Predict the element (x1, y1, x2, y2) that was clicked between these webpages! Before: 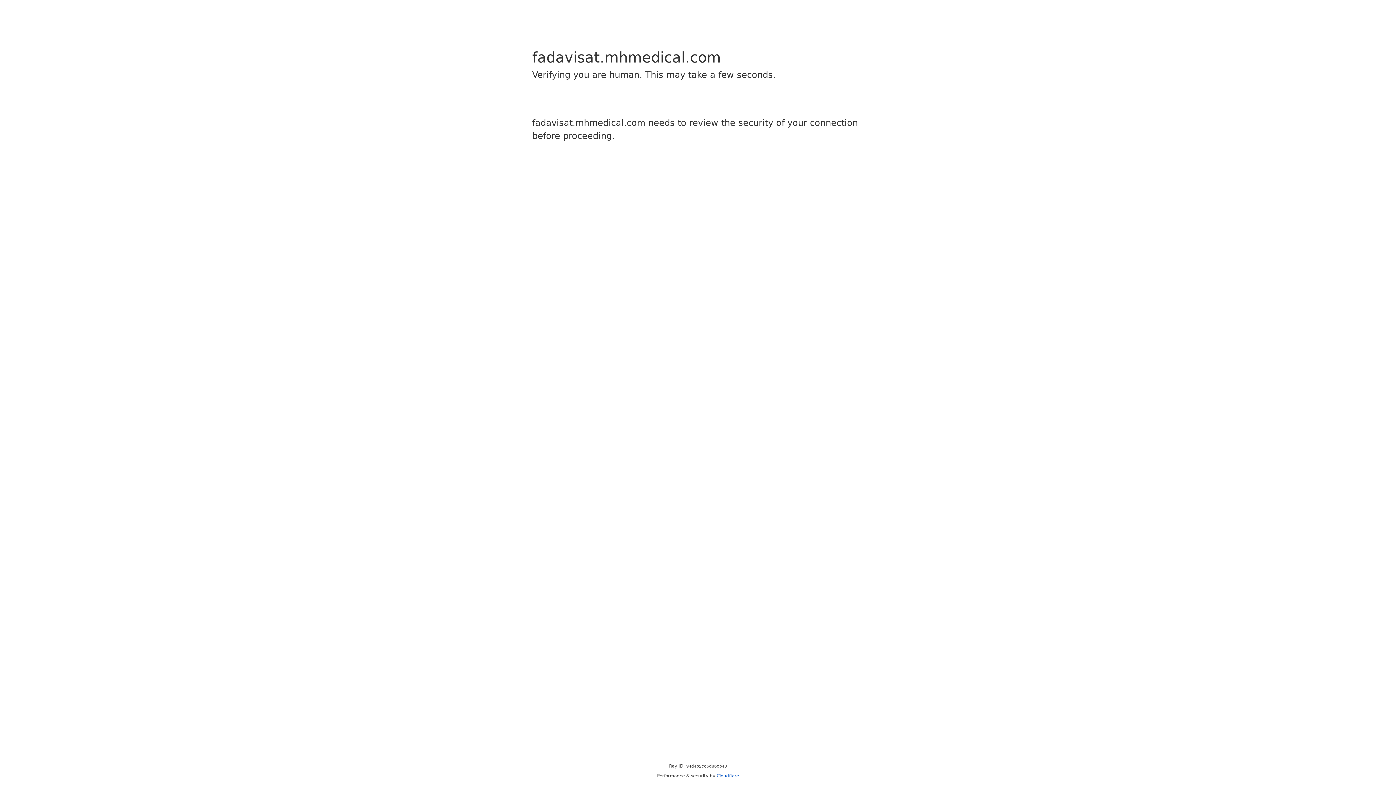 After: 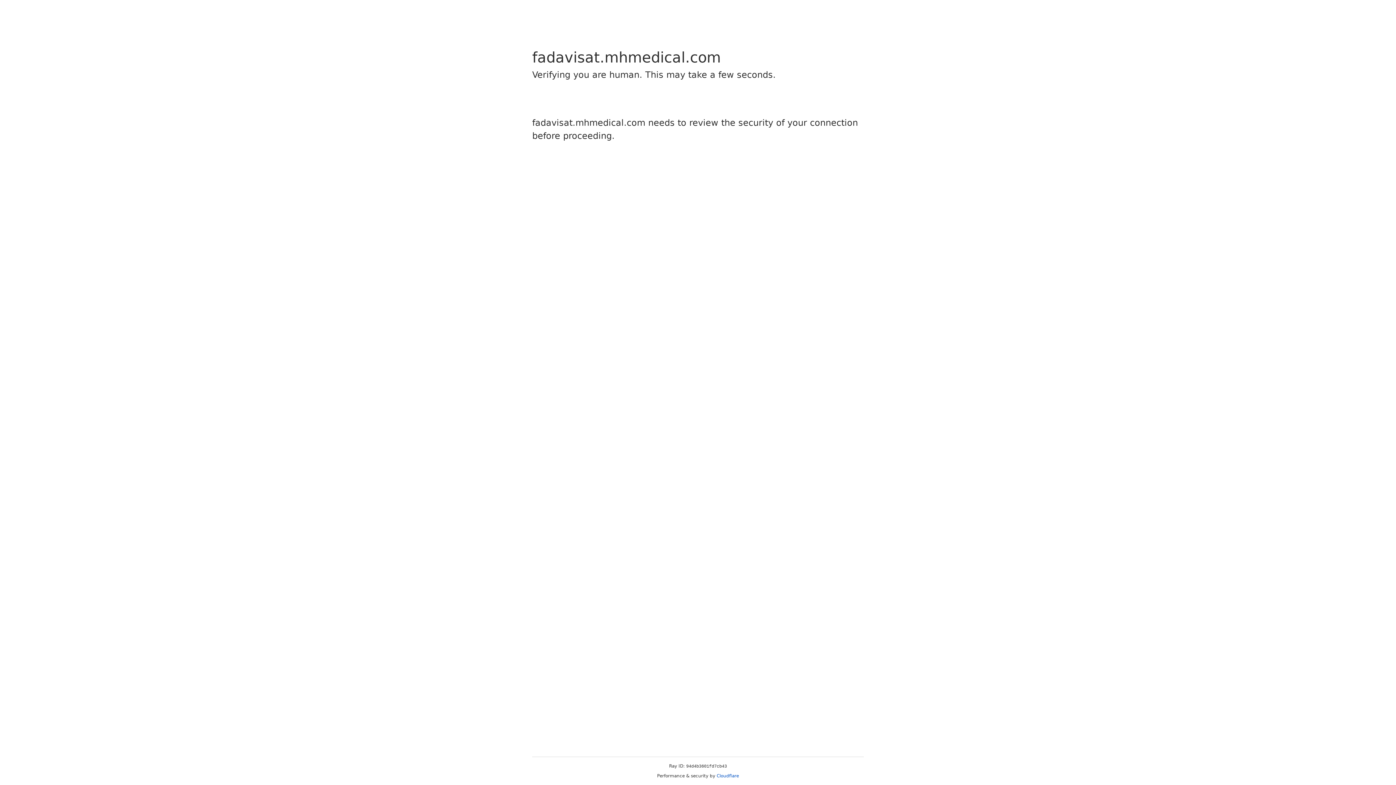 Action: label: Cloudflare bbox: (716, 773, 739, 778)